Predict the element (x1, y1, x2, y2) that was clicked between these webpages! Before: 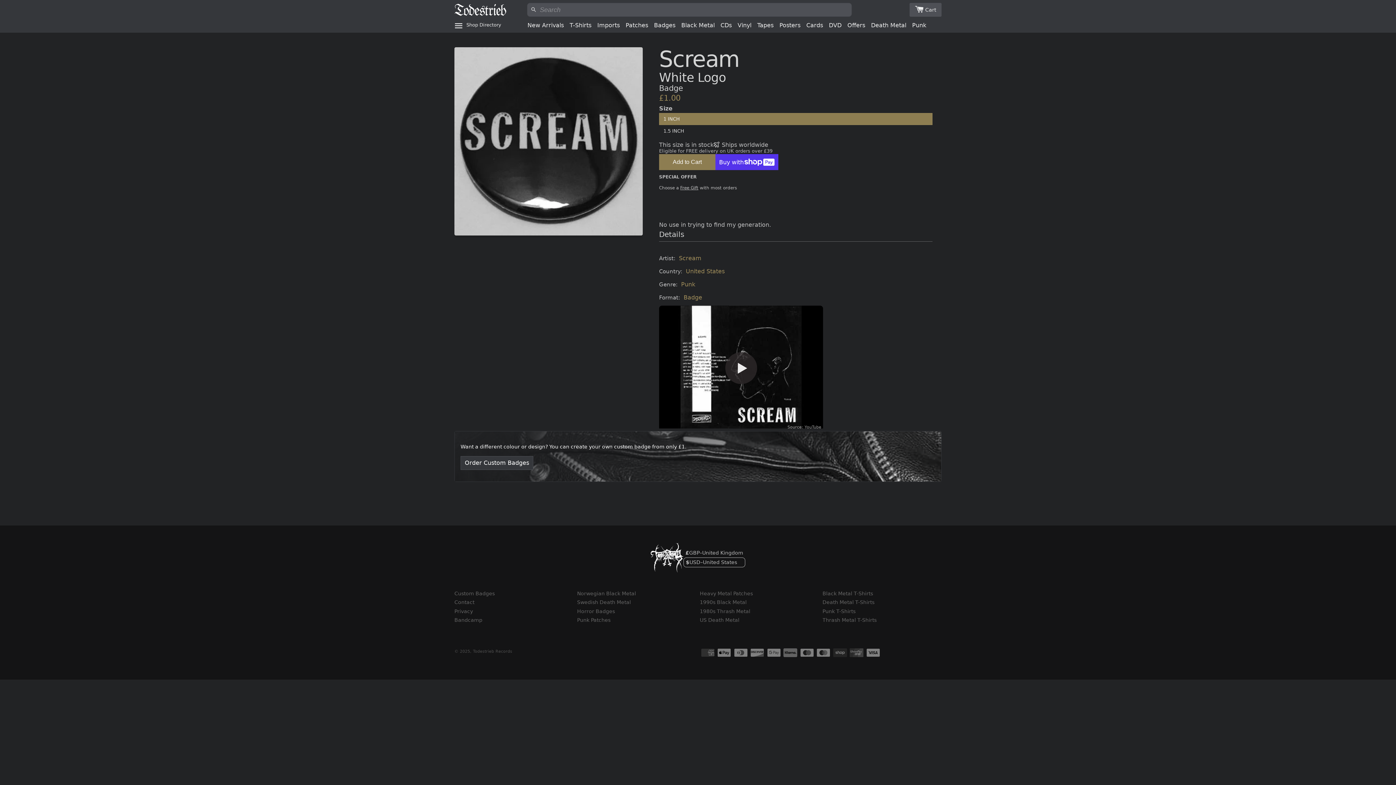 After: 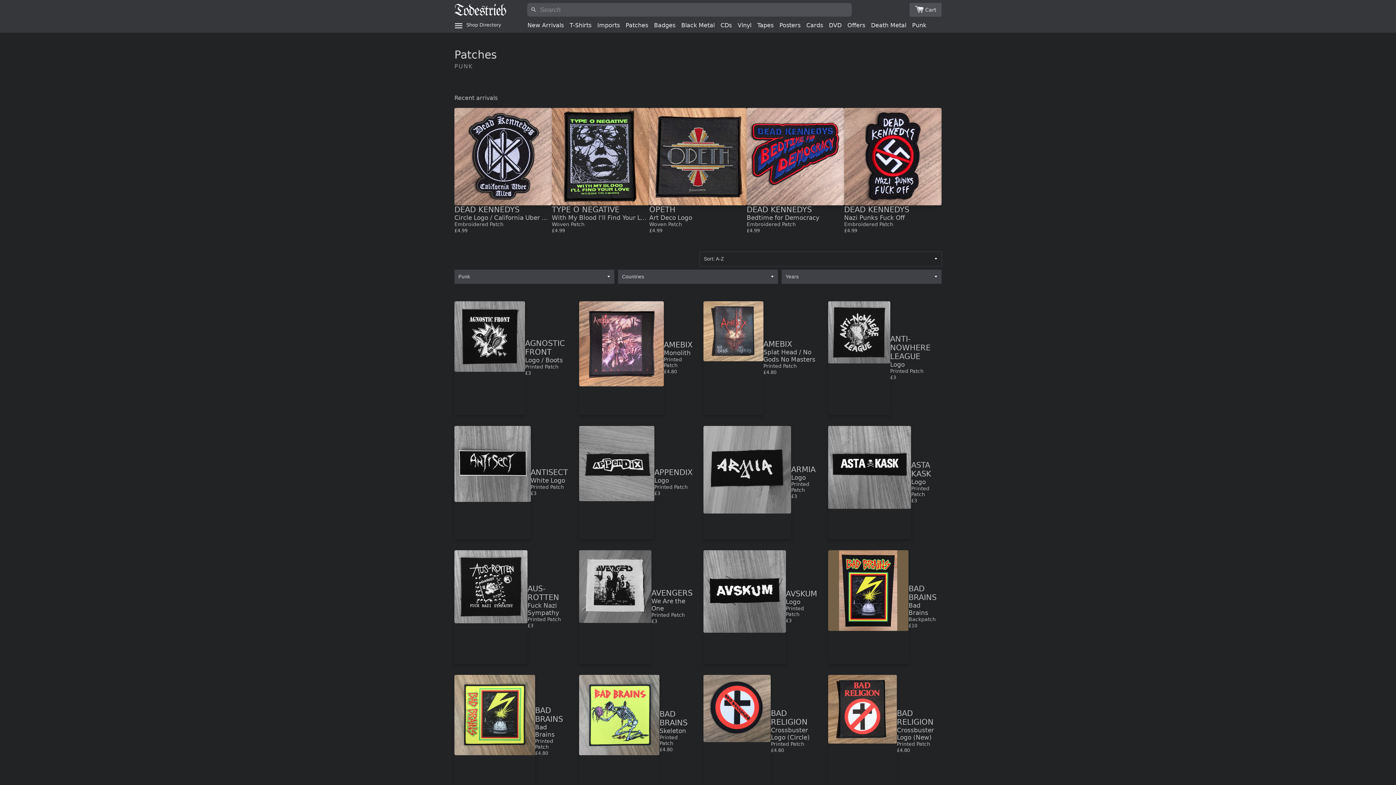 Action: label: Punk Patches bbox: (577, 617, 610, 623)